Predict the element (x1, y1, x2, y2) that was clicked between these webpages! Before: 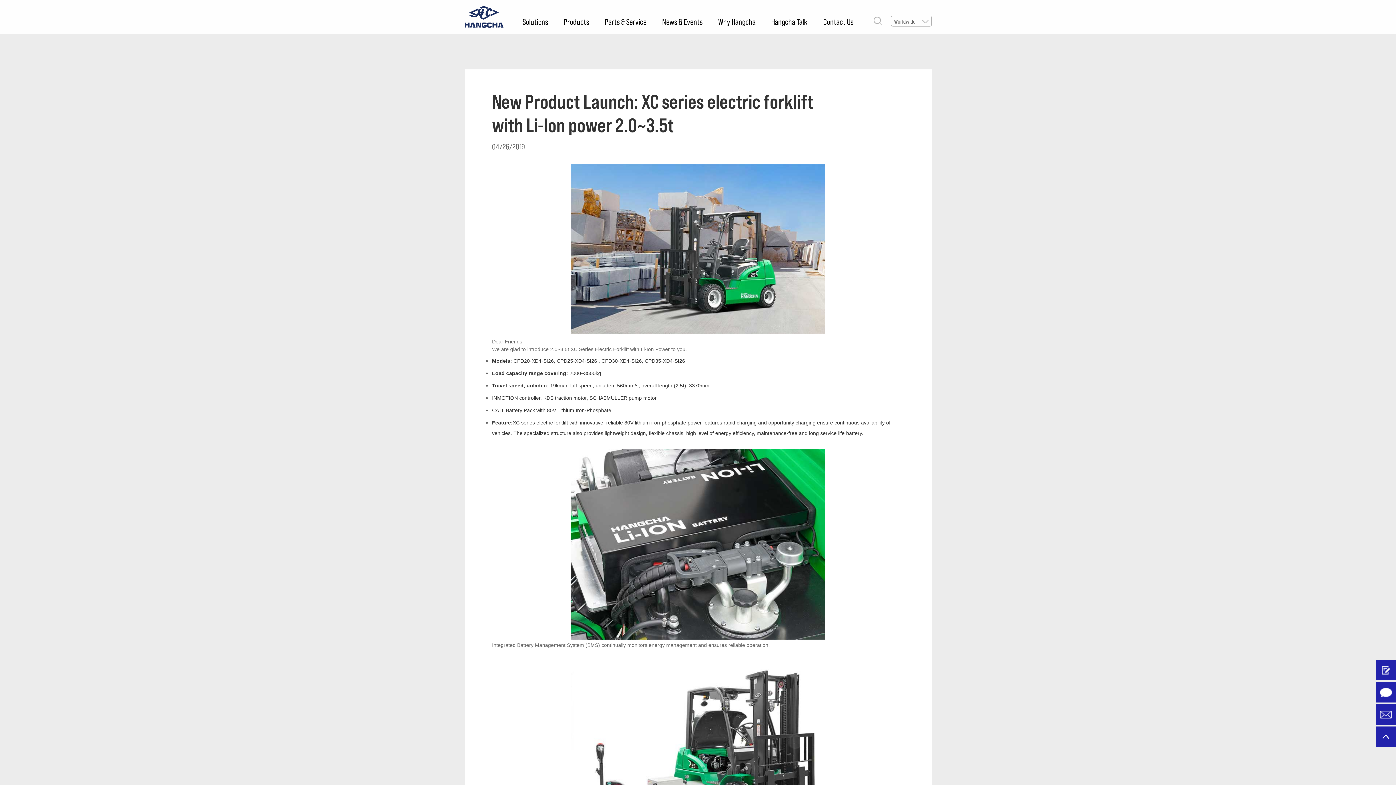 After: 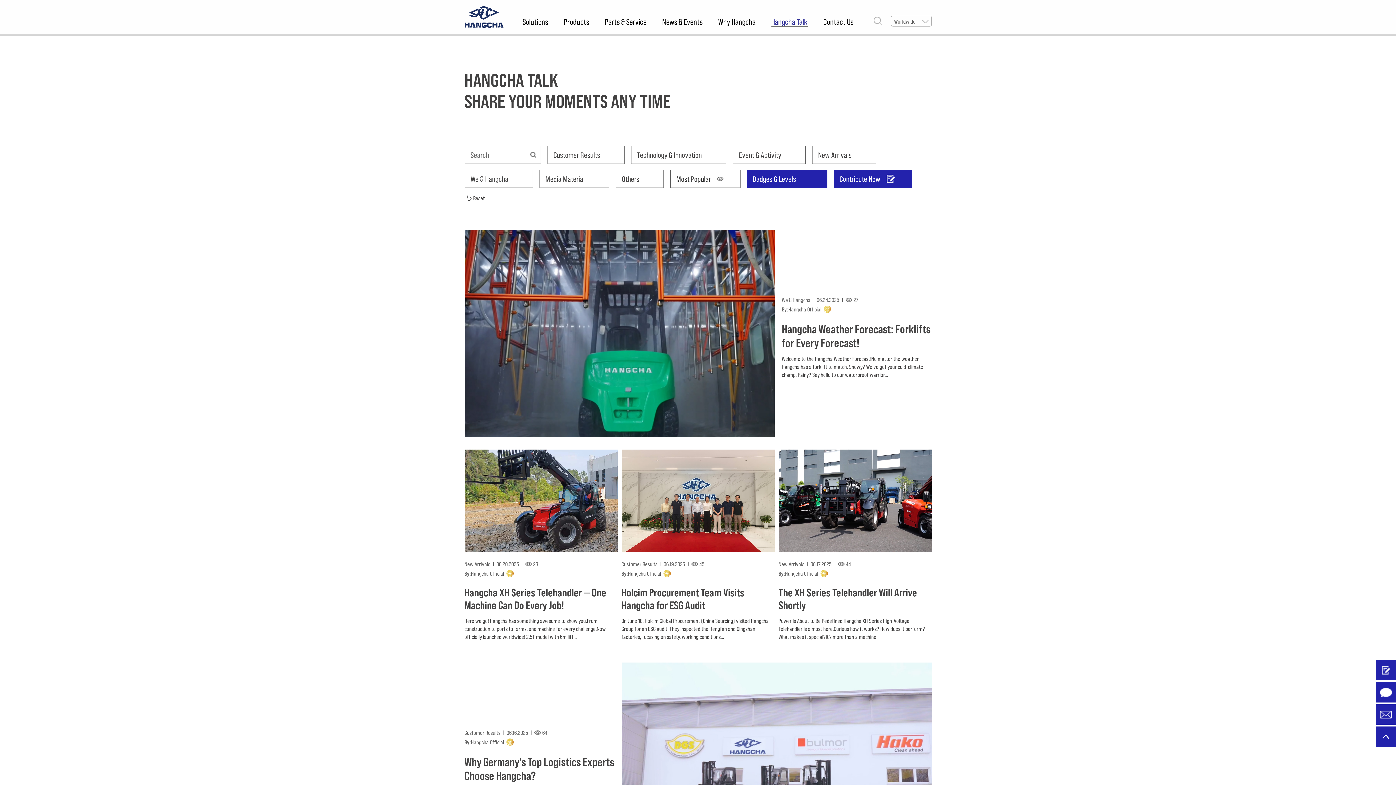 Action: bbox: (771, 0, 807, 33) label: Hangcha Talk